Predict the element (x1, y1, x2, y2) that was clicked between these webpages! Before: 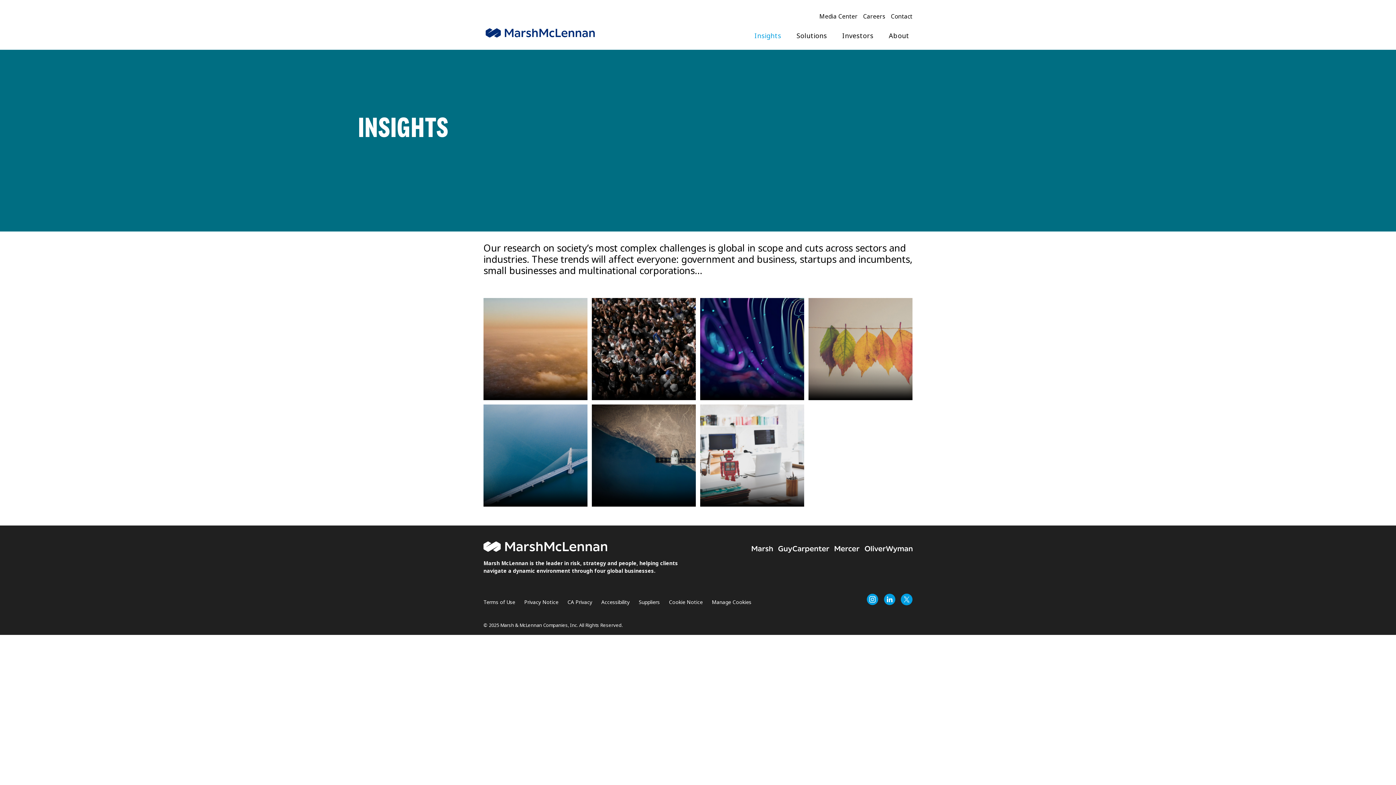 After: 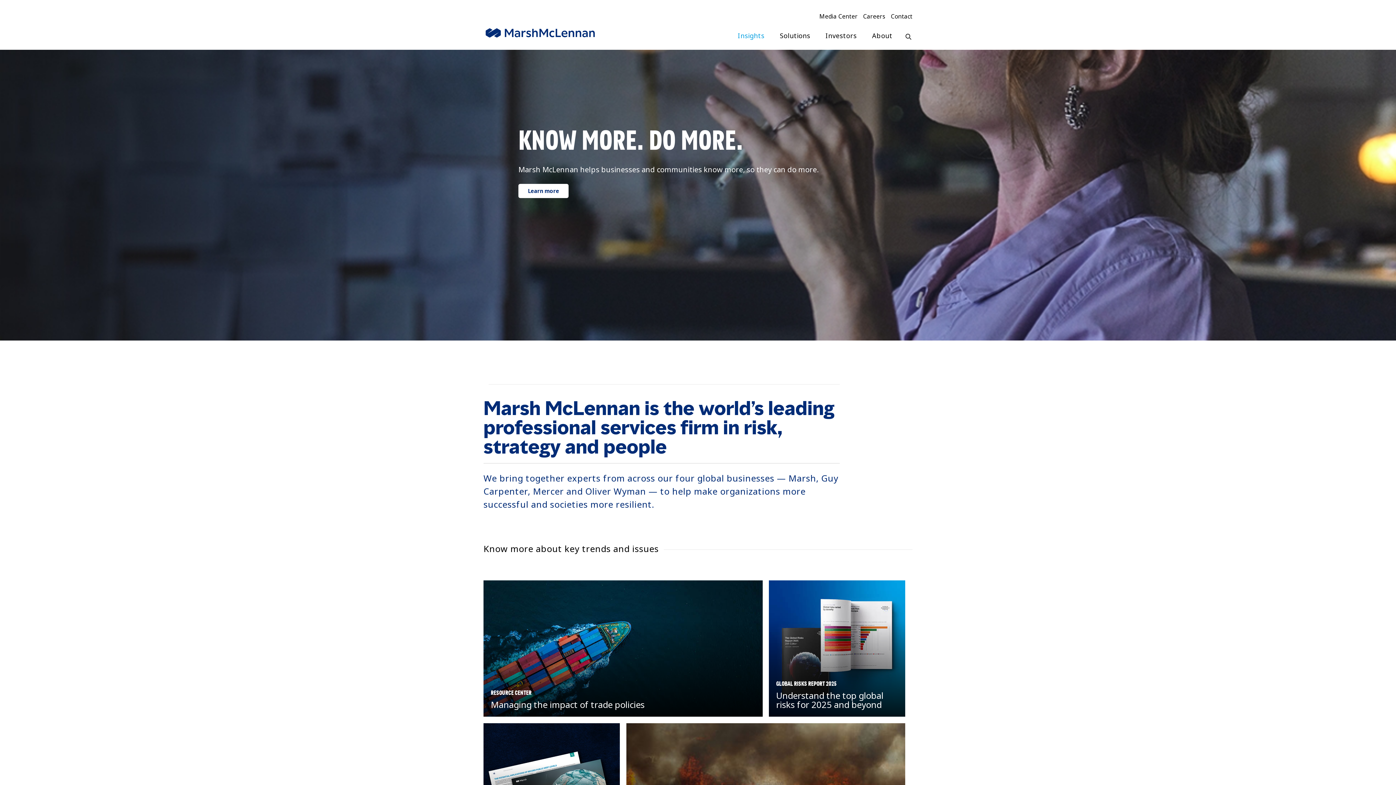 Action: bbox: (483, 24, 597, 41)